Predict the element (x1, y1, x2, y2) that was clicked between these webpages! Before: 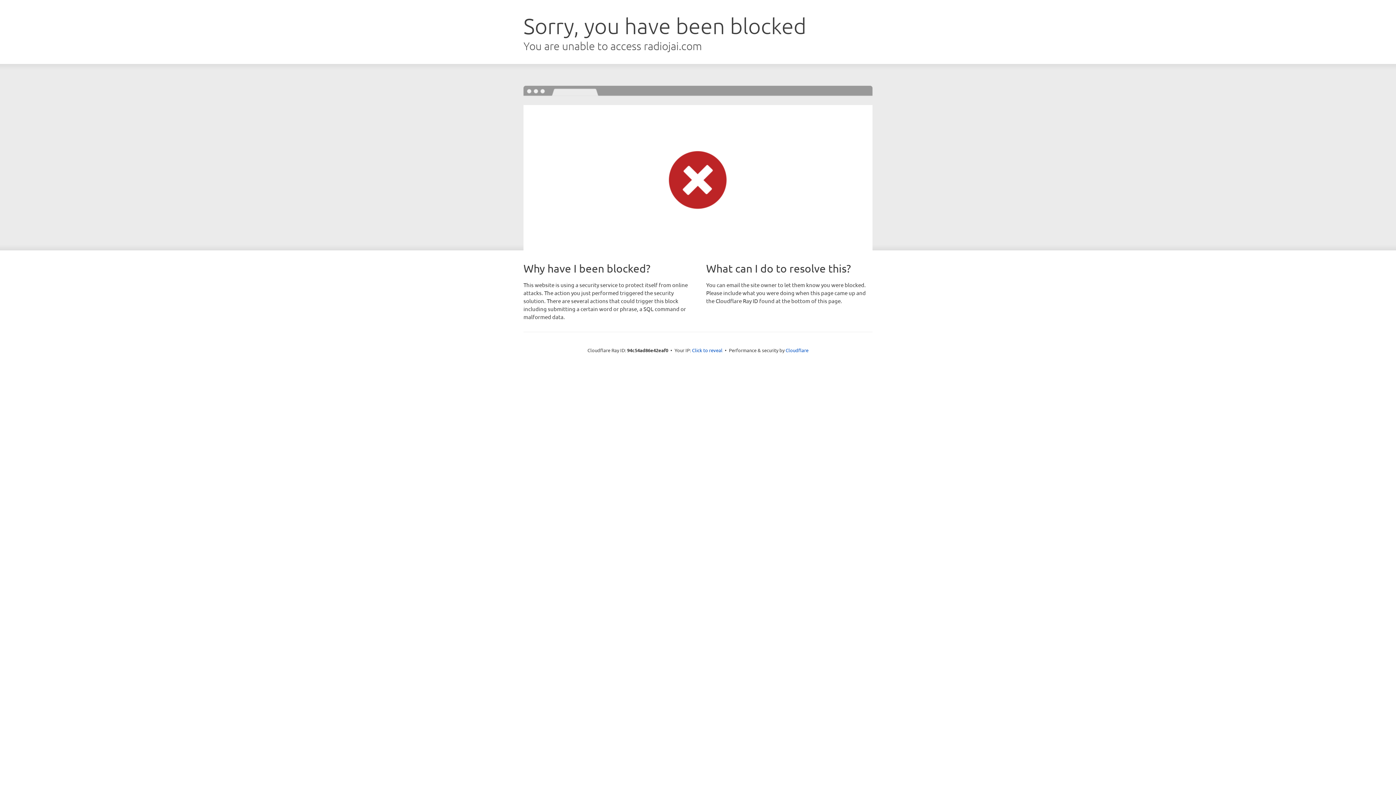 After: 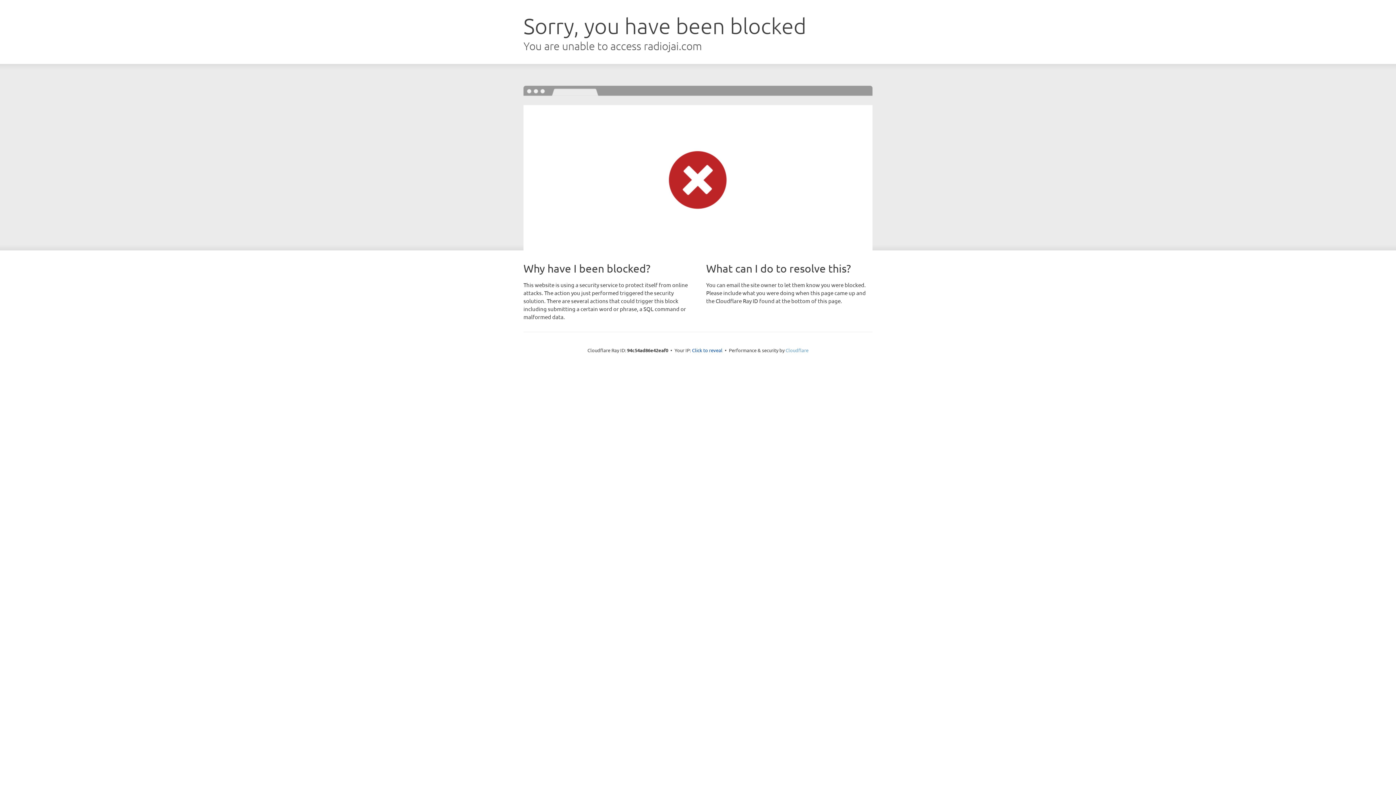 Action: bbox: (785, 347, 808, 353) label: Cloudflare